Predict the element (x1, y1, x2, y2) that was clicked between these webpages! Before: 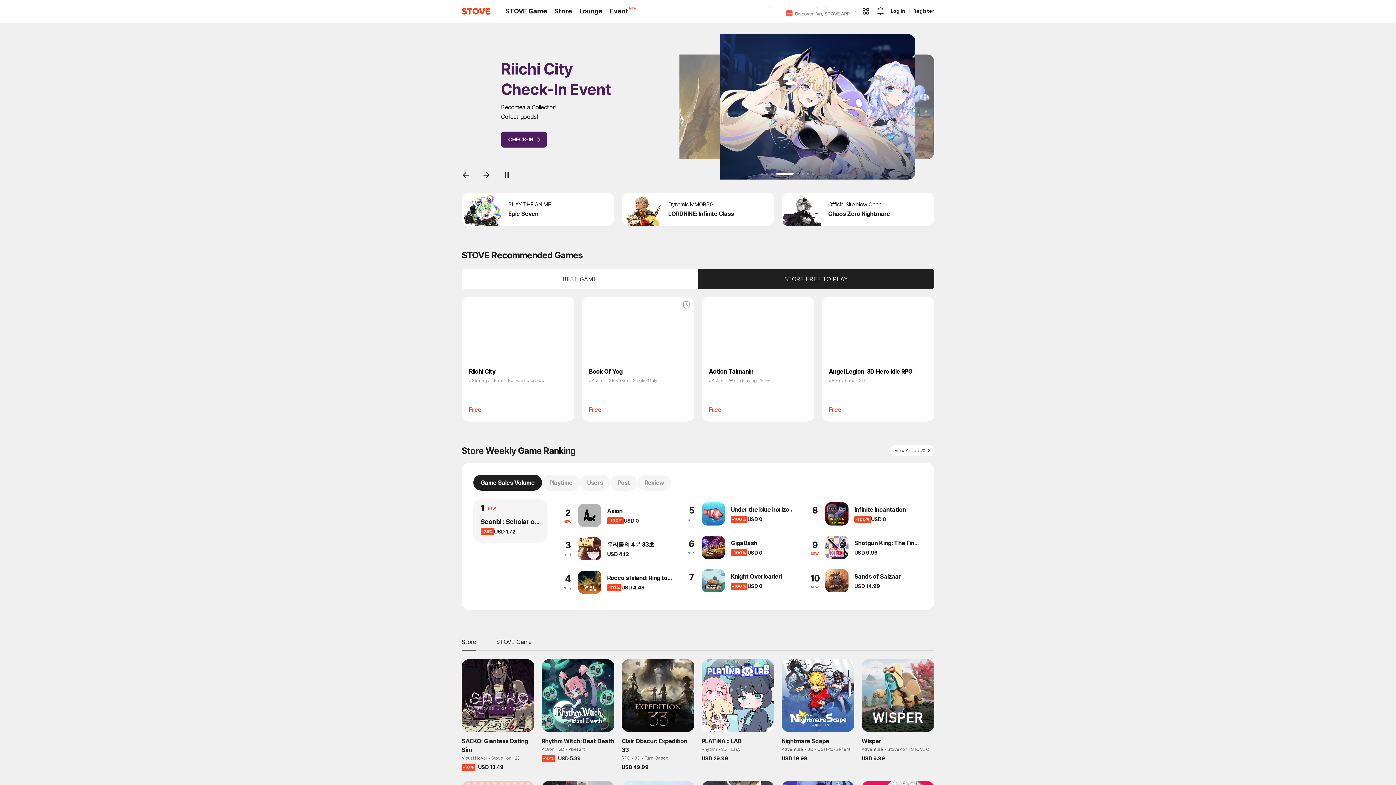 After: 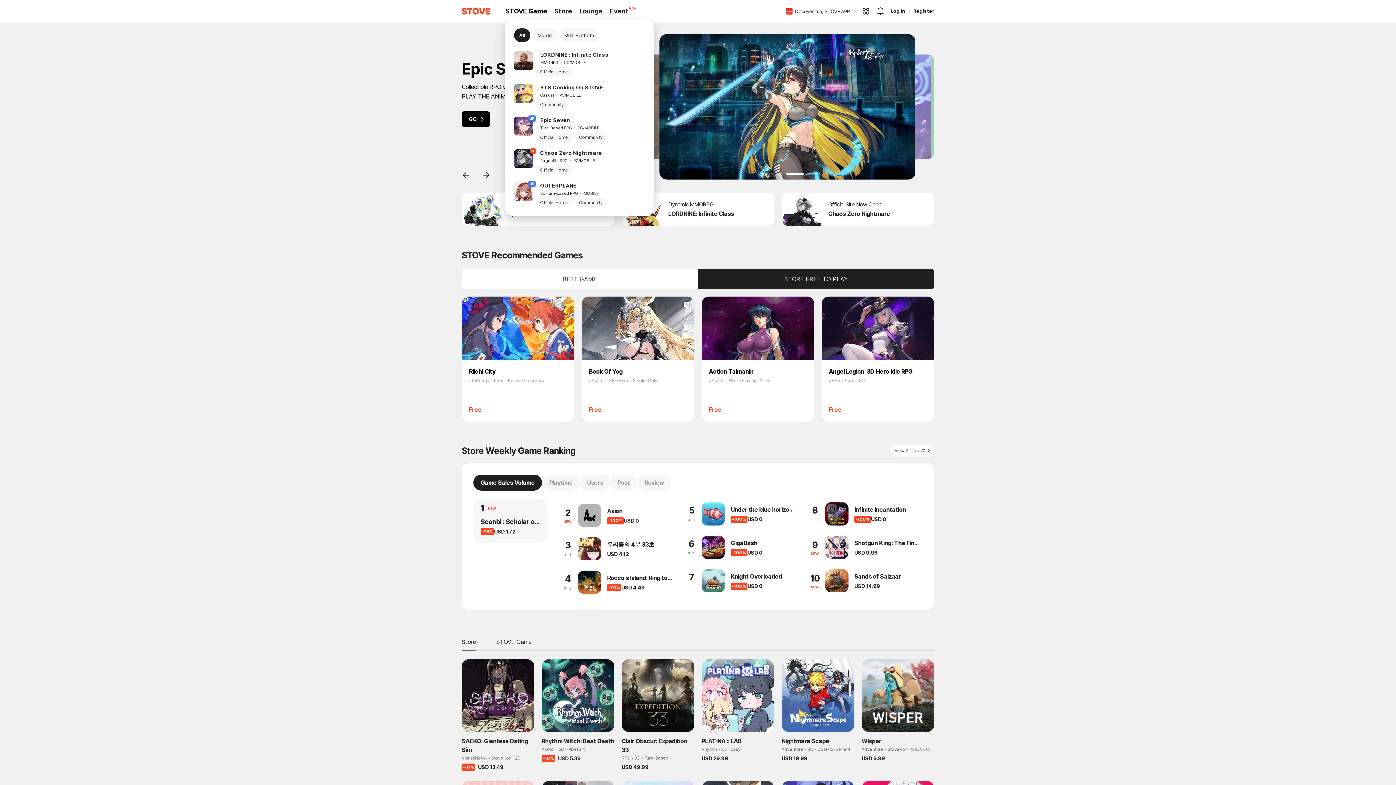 Action: bbox: (505, 7, 545, 14) label: STOVE Game